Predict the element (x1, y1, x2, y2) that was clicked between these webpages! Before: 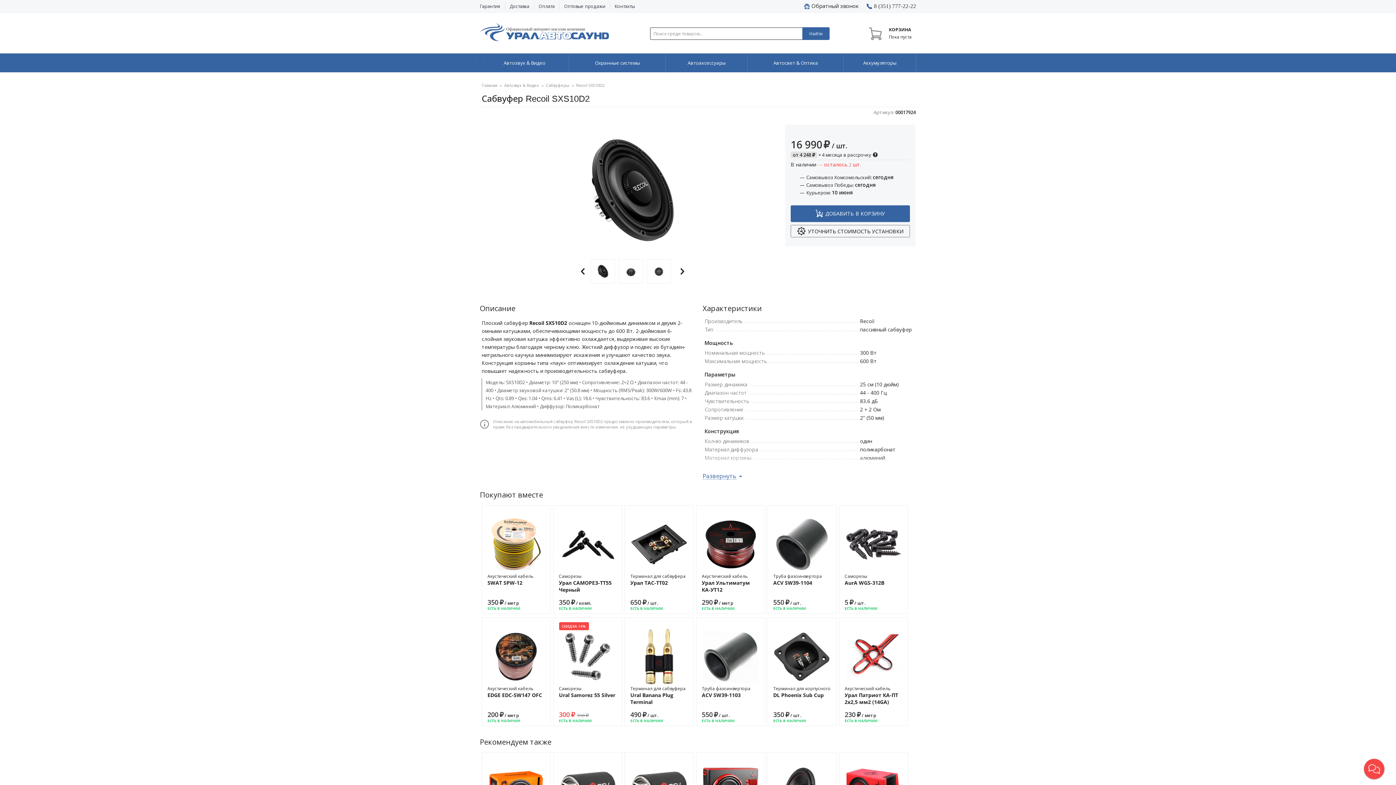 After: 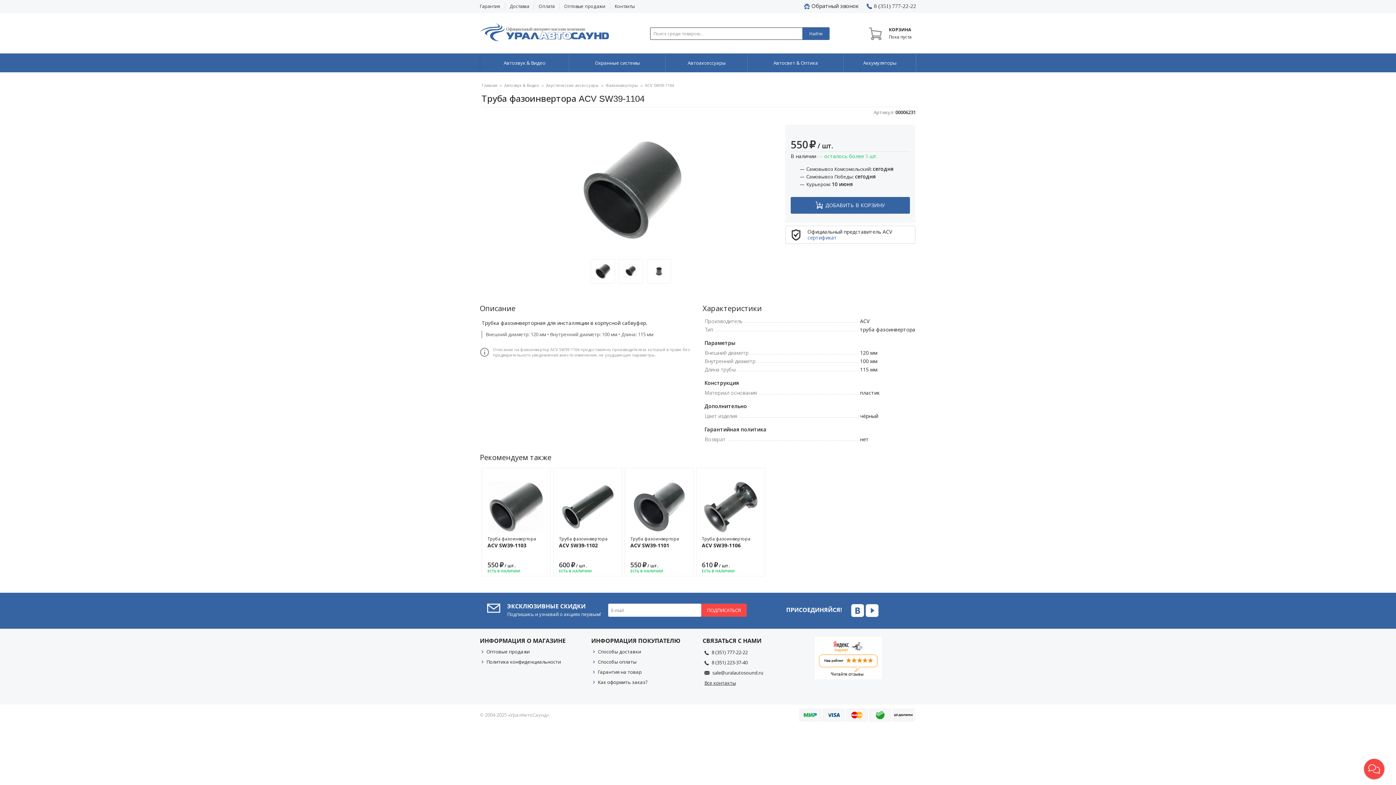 Action: bbox: (773, 540, 830, 547)